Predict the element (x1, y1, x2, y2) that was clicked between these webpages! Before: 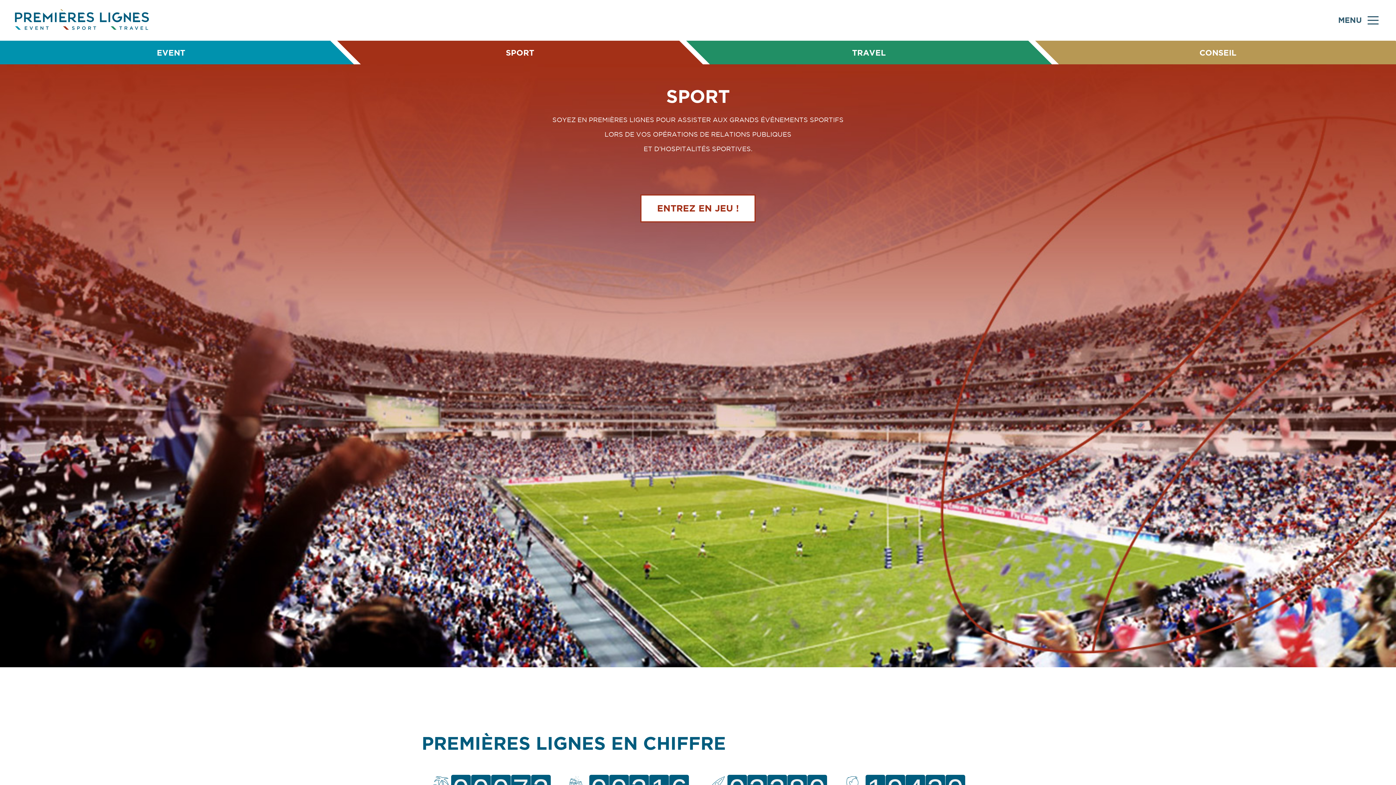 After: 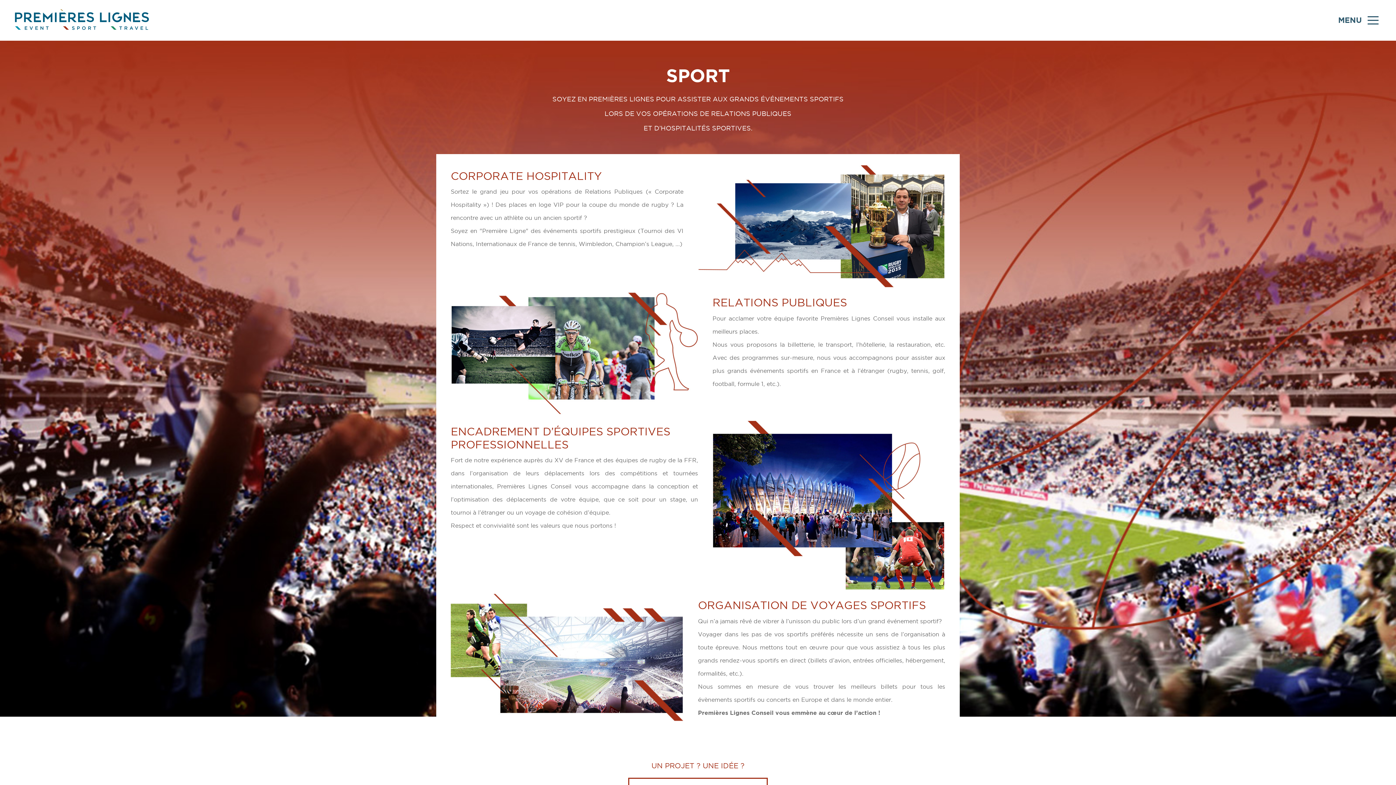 Action: label: ENTREZ EN JEU ! bbox: (640, 194, 755, 222)